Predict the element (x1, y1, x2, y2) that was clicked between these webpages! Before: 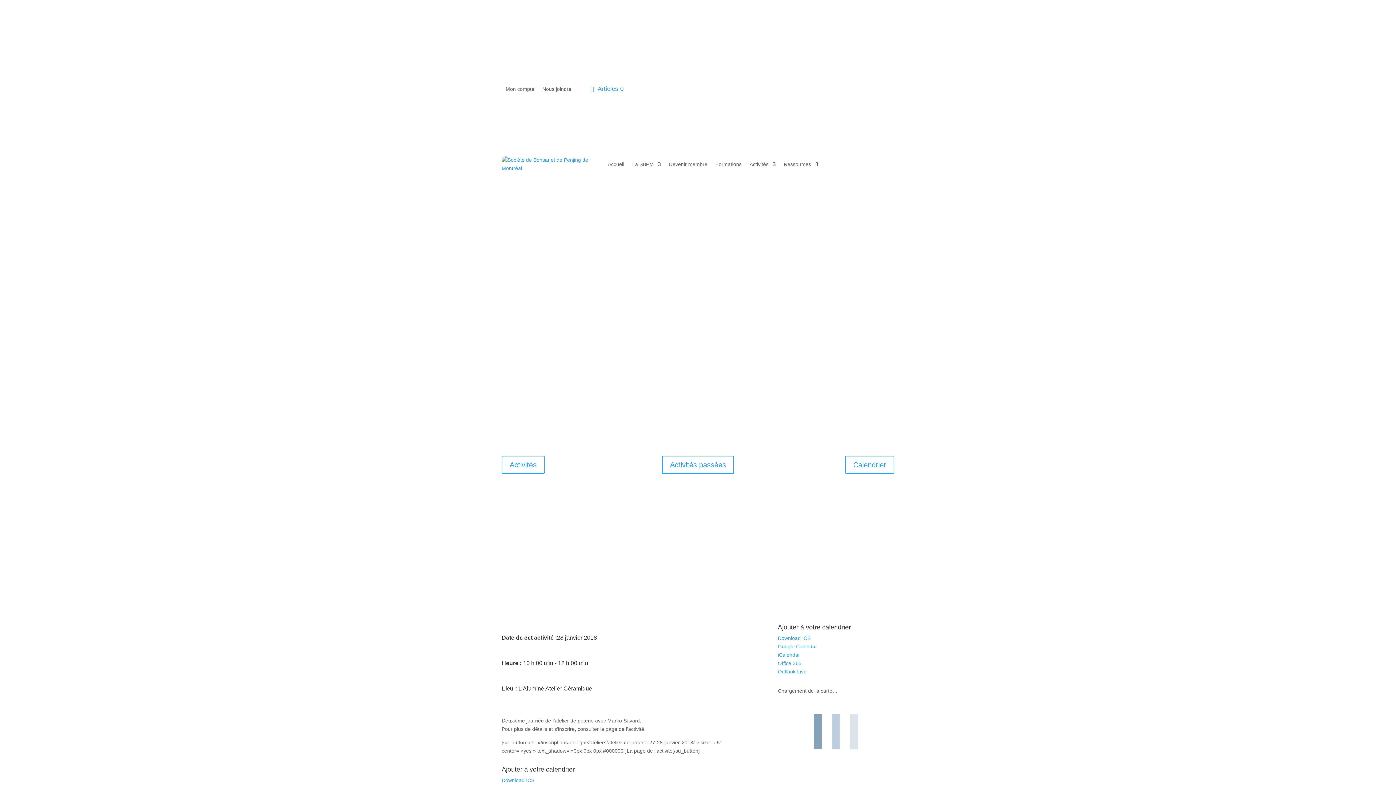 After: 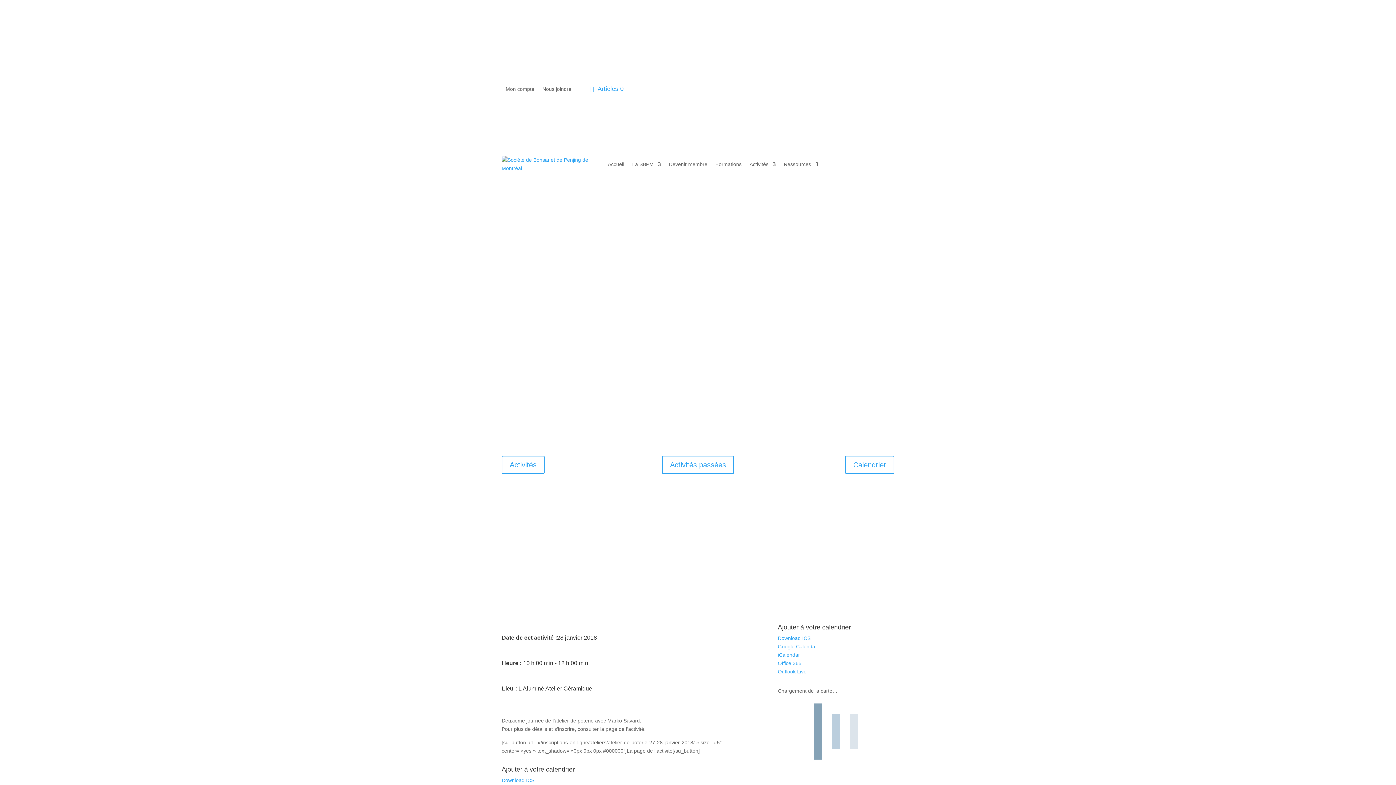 Action: bbox: (778, 651, 894, 659) label: iCalendar